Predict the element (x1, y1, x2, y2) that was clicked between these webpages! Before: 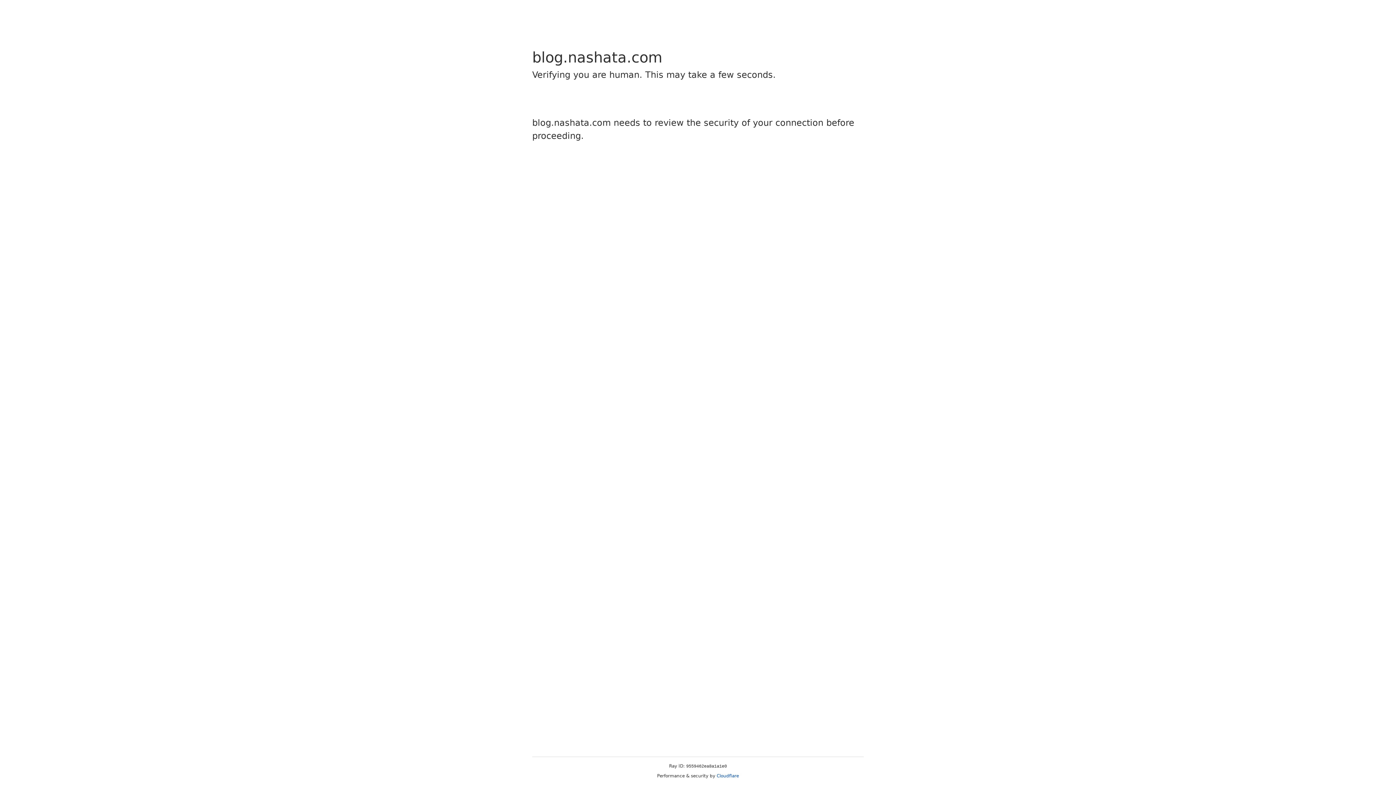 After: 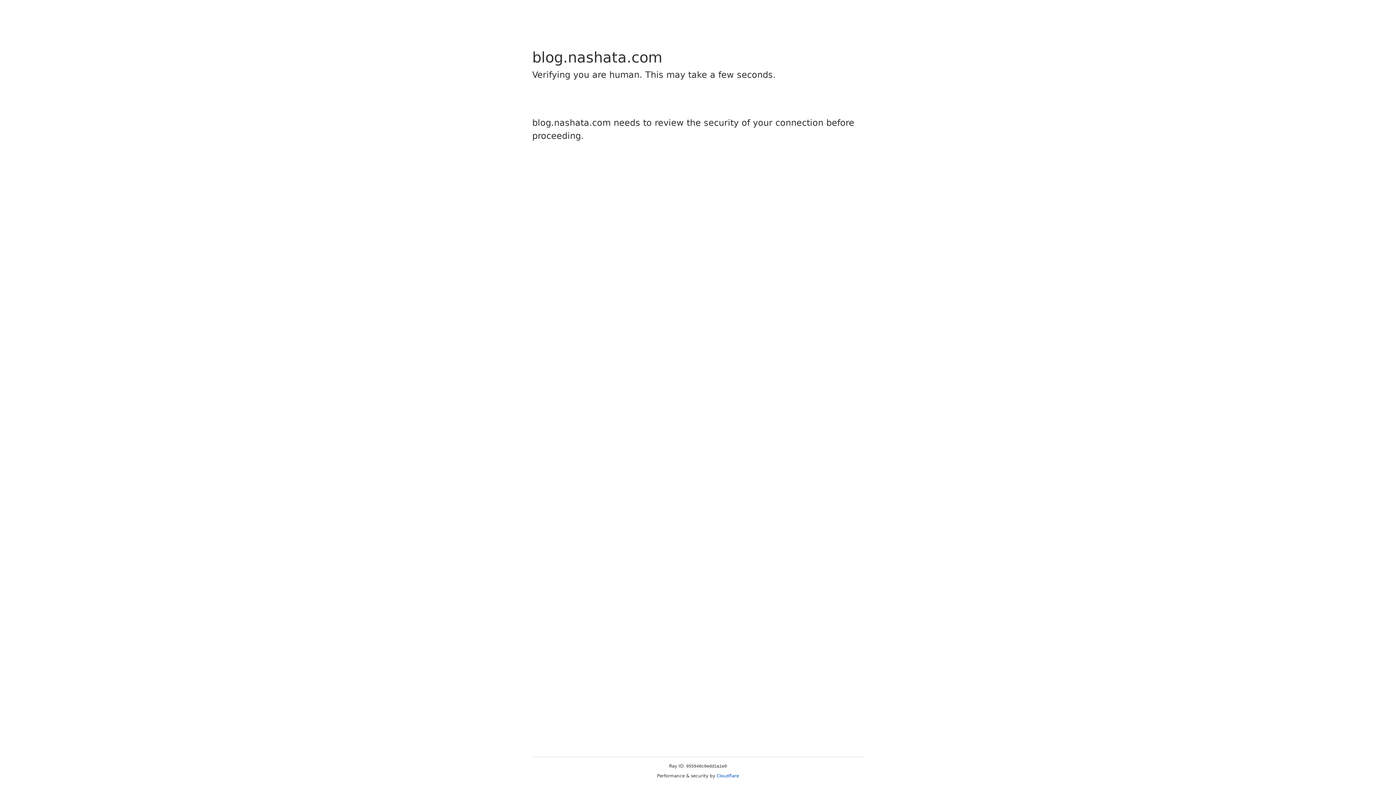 Action: bbox: (716, 773, 739, 778) label: Cloudflare